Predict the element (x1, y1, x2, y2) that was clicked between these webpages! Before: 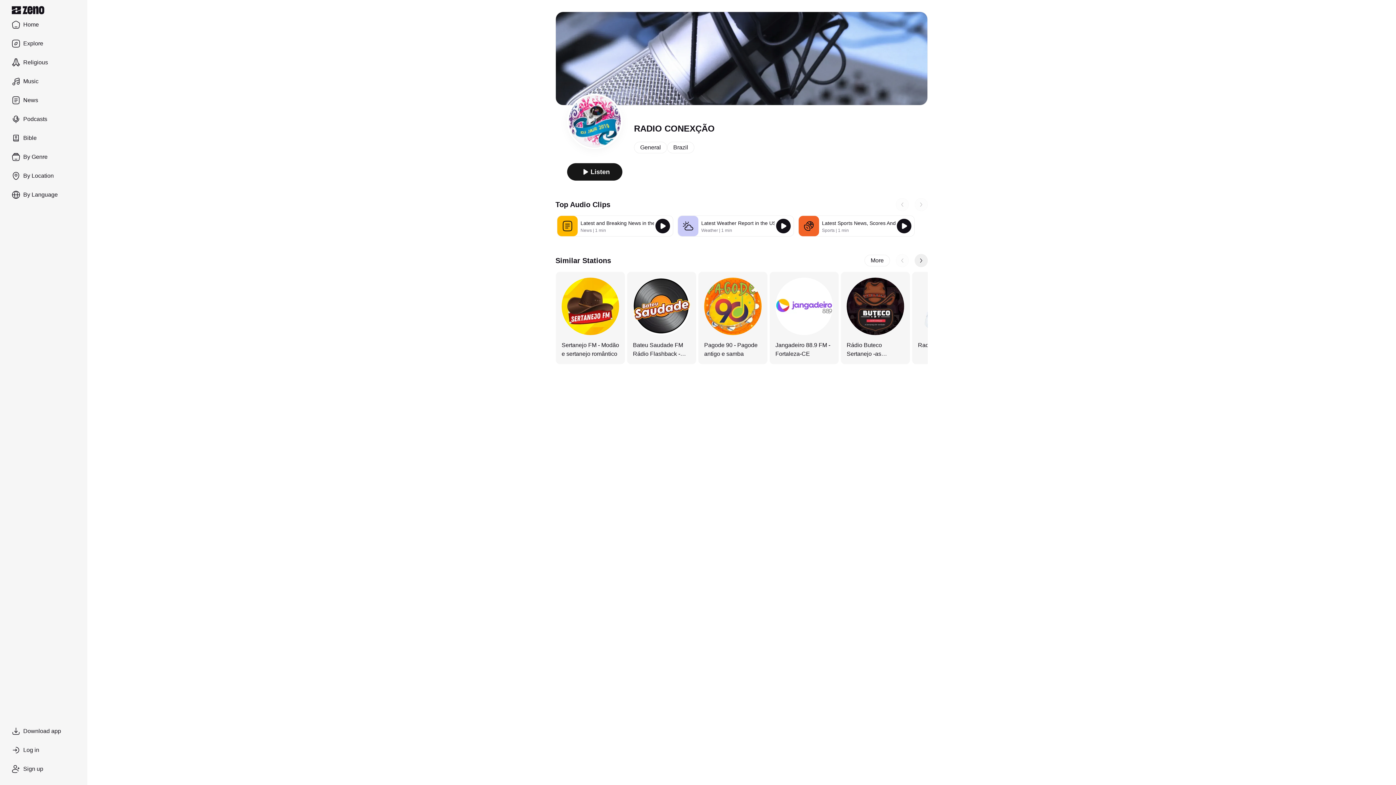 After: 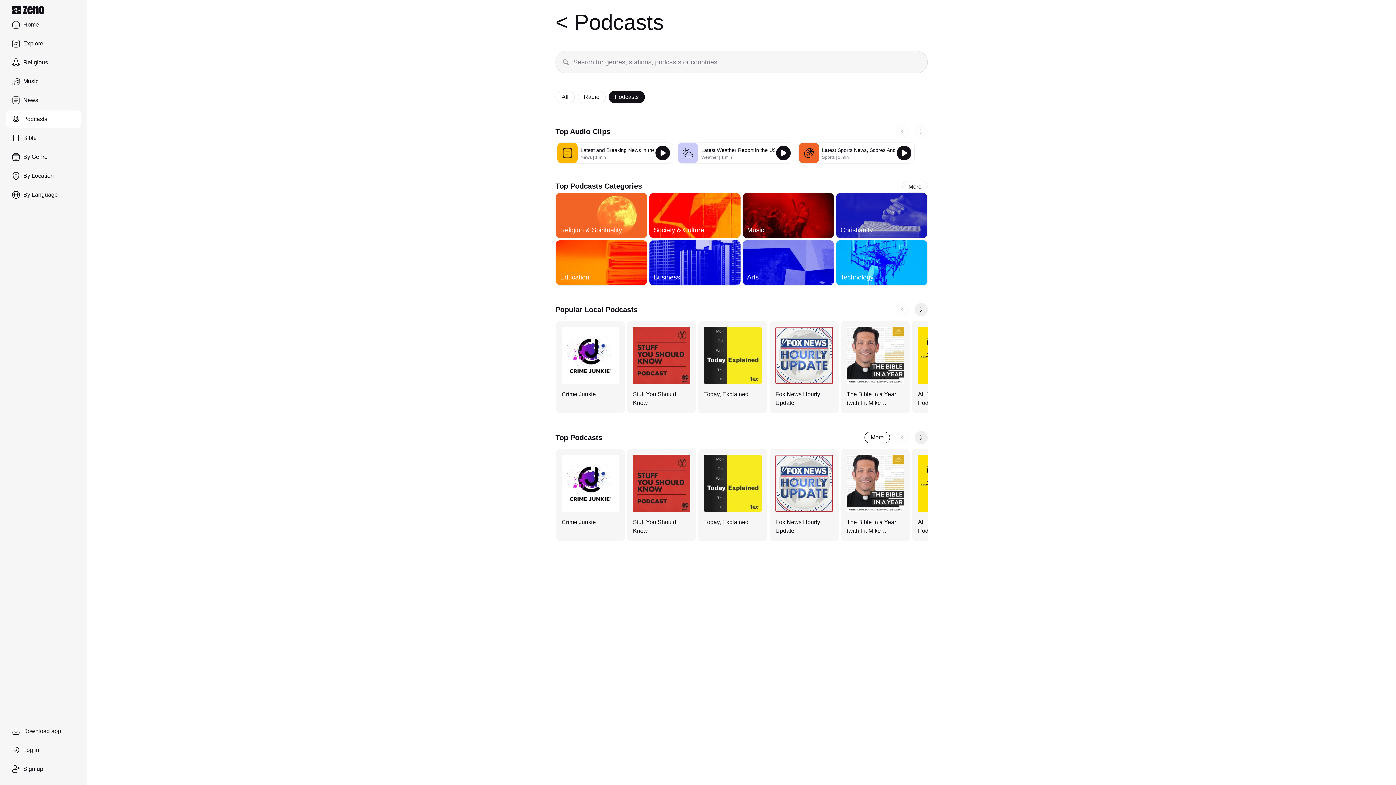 Action: label: Podcasts bbox: (5, 110, 81, 128)